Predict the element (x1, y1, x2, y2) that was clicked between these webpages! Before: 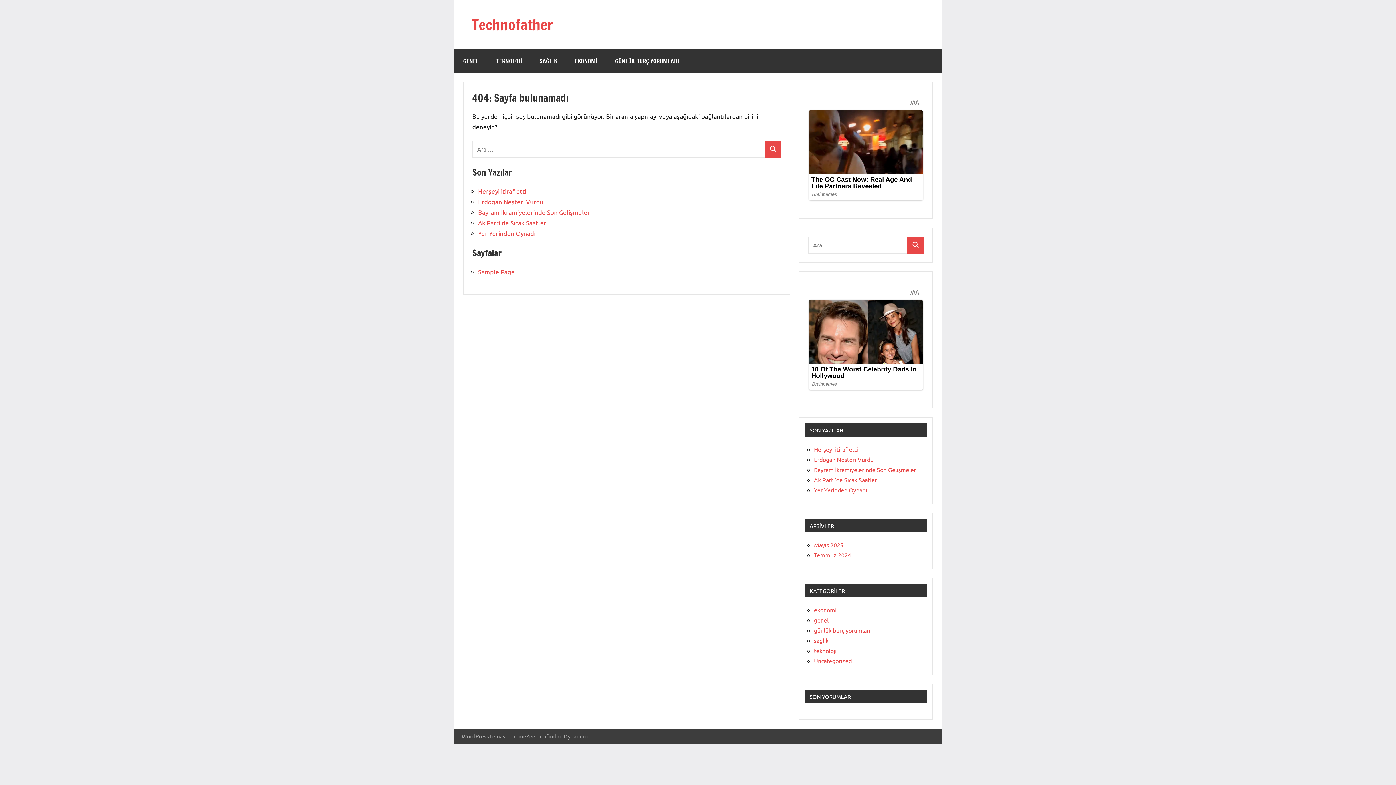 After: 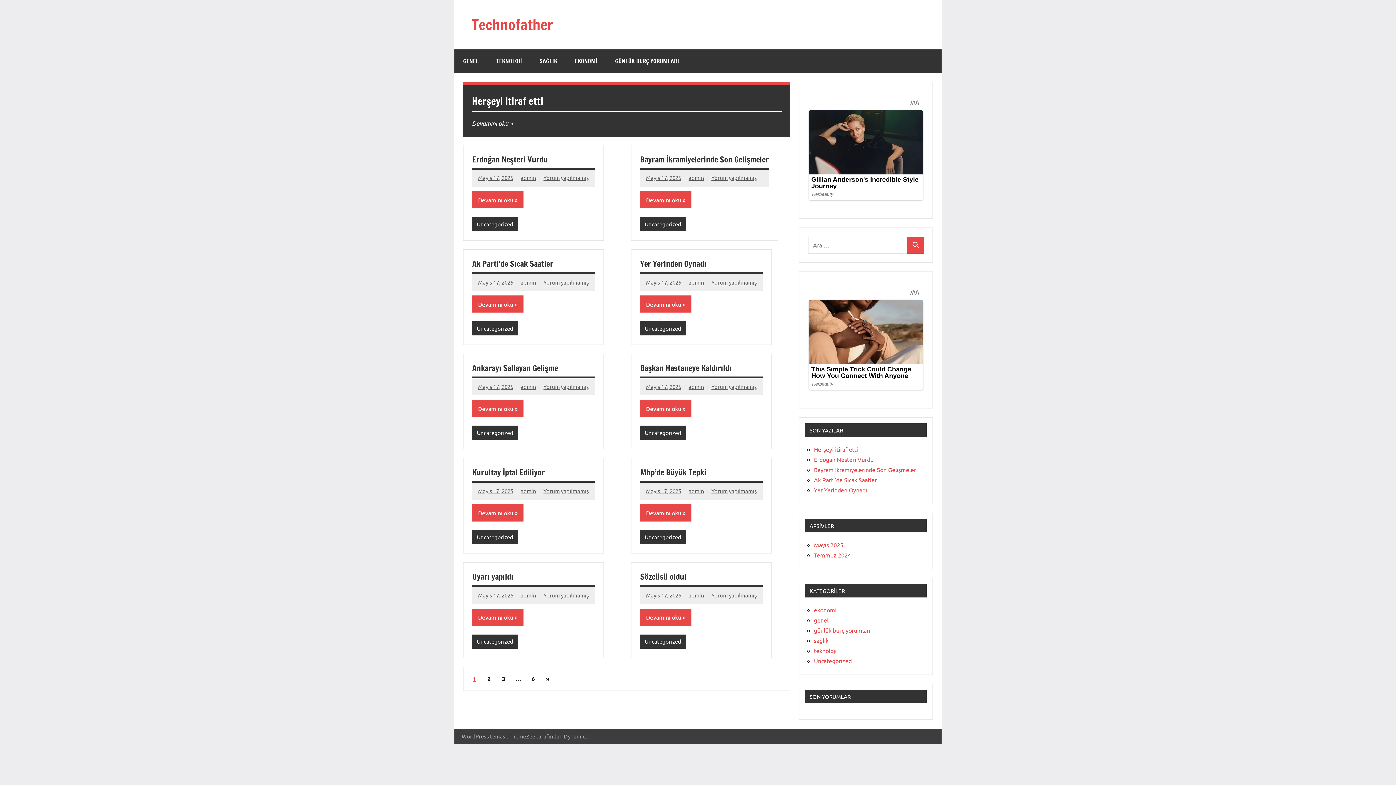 Action: bbox: (472, 14, 553, 34) label: Technofather